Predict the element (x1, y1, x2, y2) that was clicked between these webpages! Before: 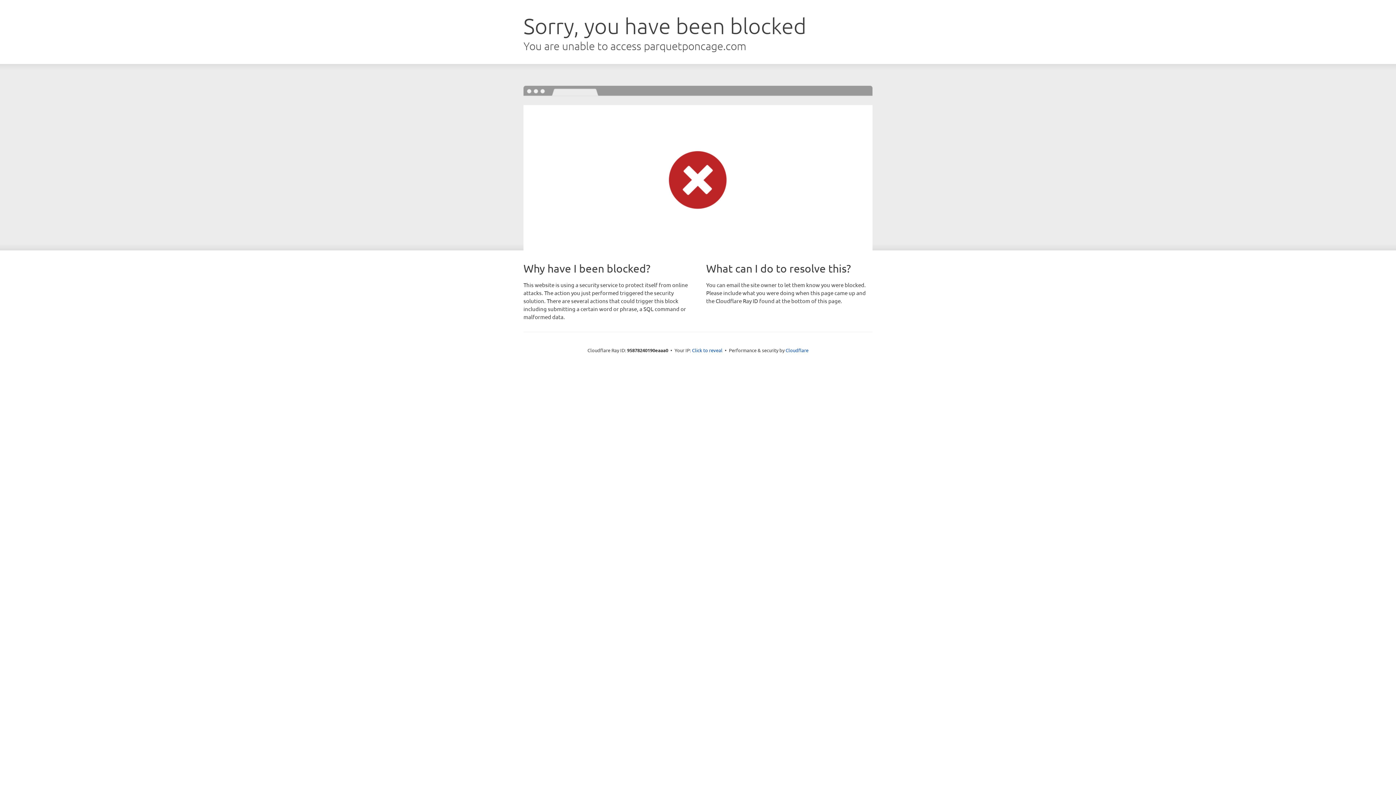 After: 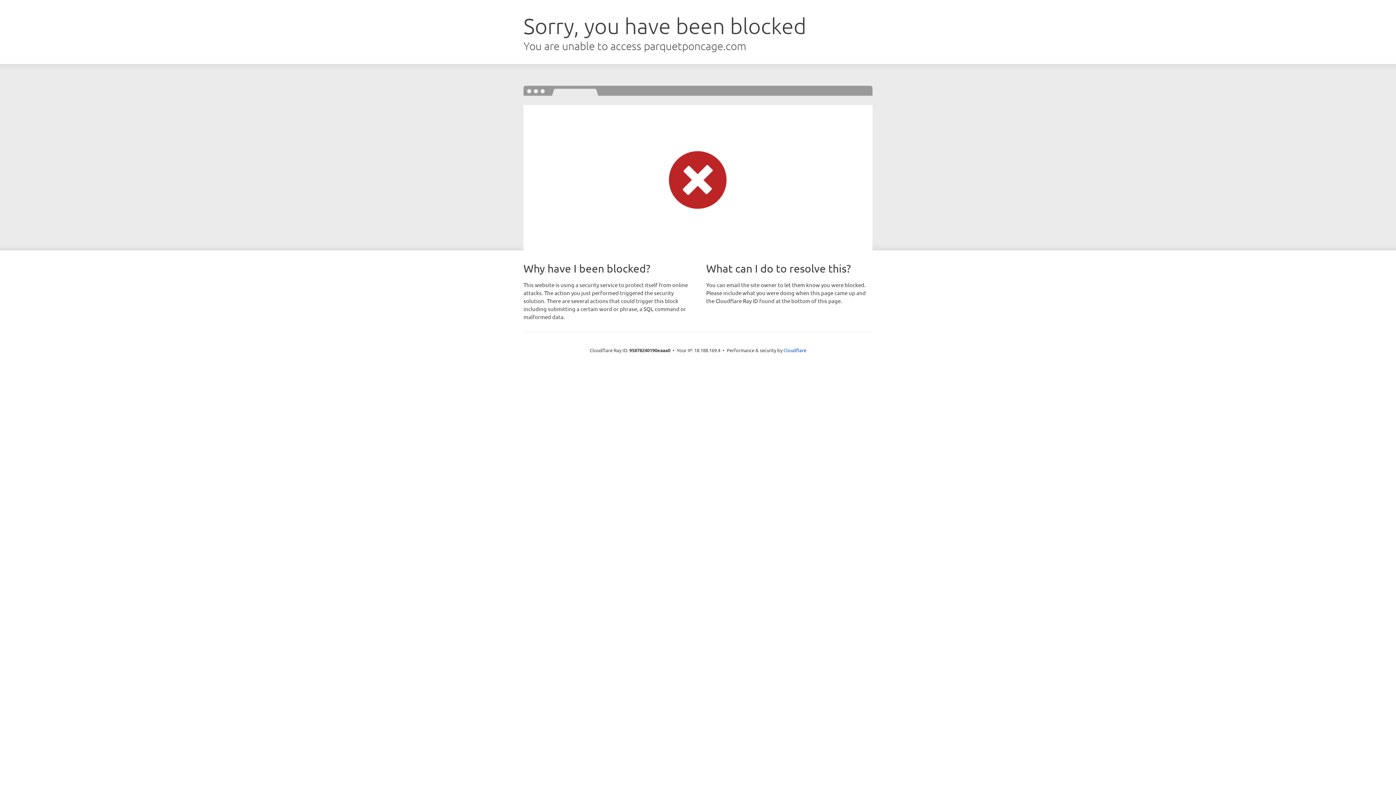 Action: bbox: (692, 346, 722, 353) label: Click to reveal